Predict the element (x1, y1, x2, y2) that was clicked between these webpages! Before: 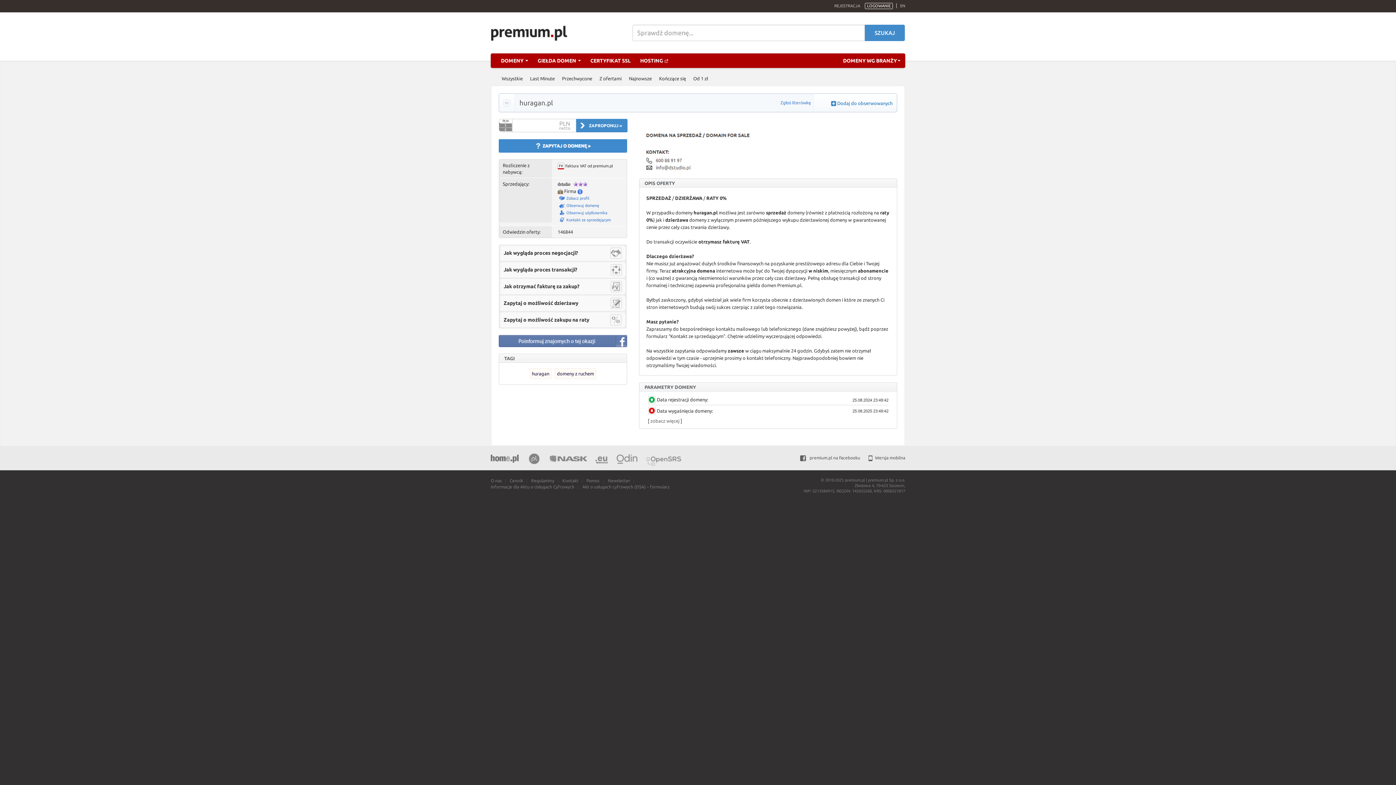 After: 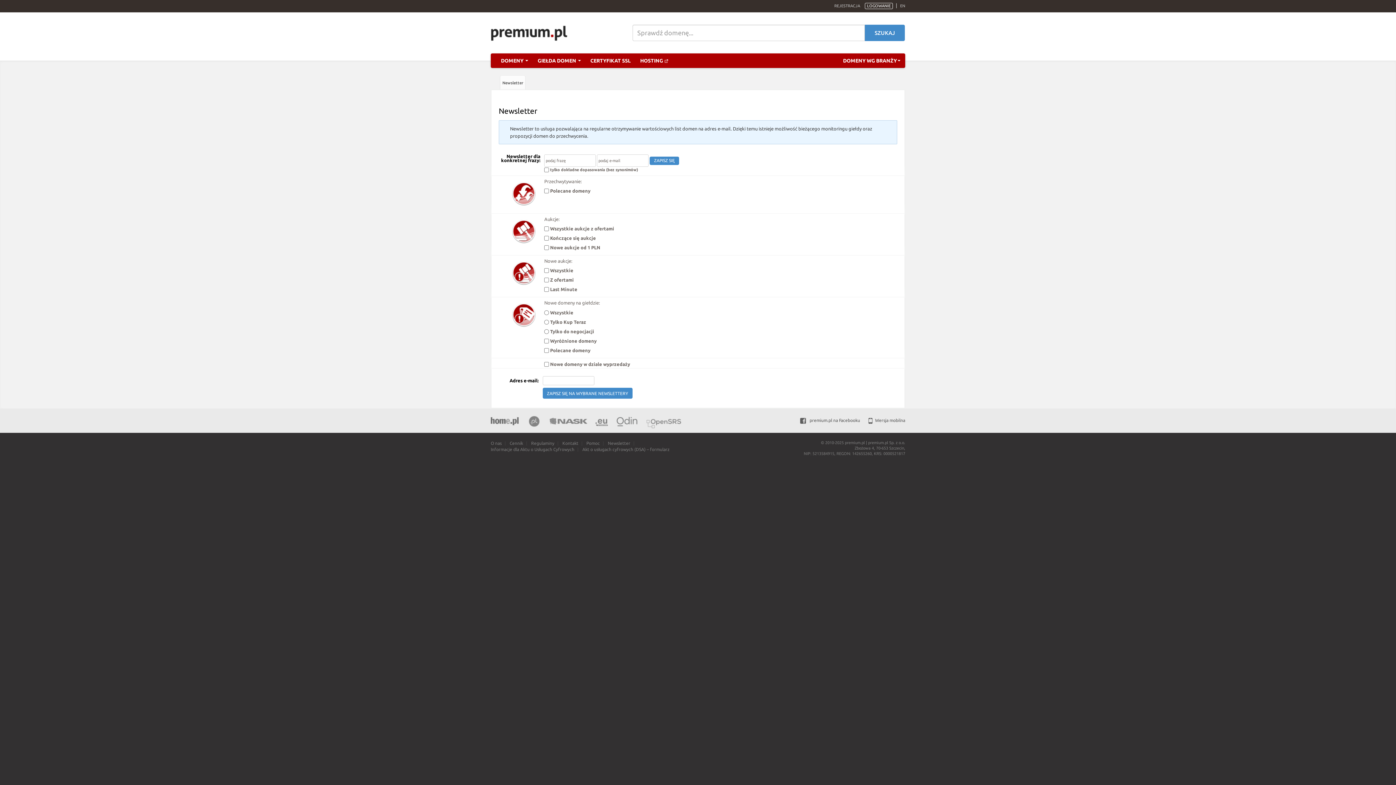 Action: bbox: (608, 478, 630, 483) label: Newsletter